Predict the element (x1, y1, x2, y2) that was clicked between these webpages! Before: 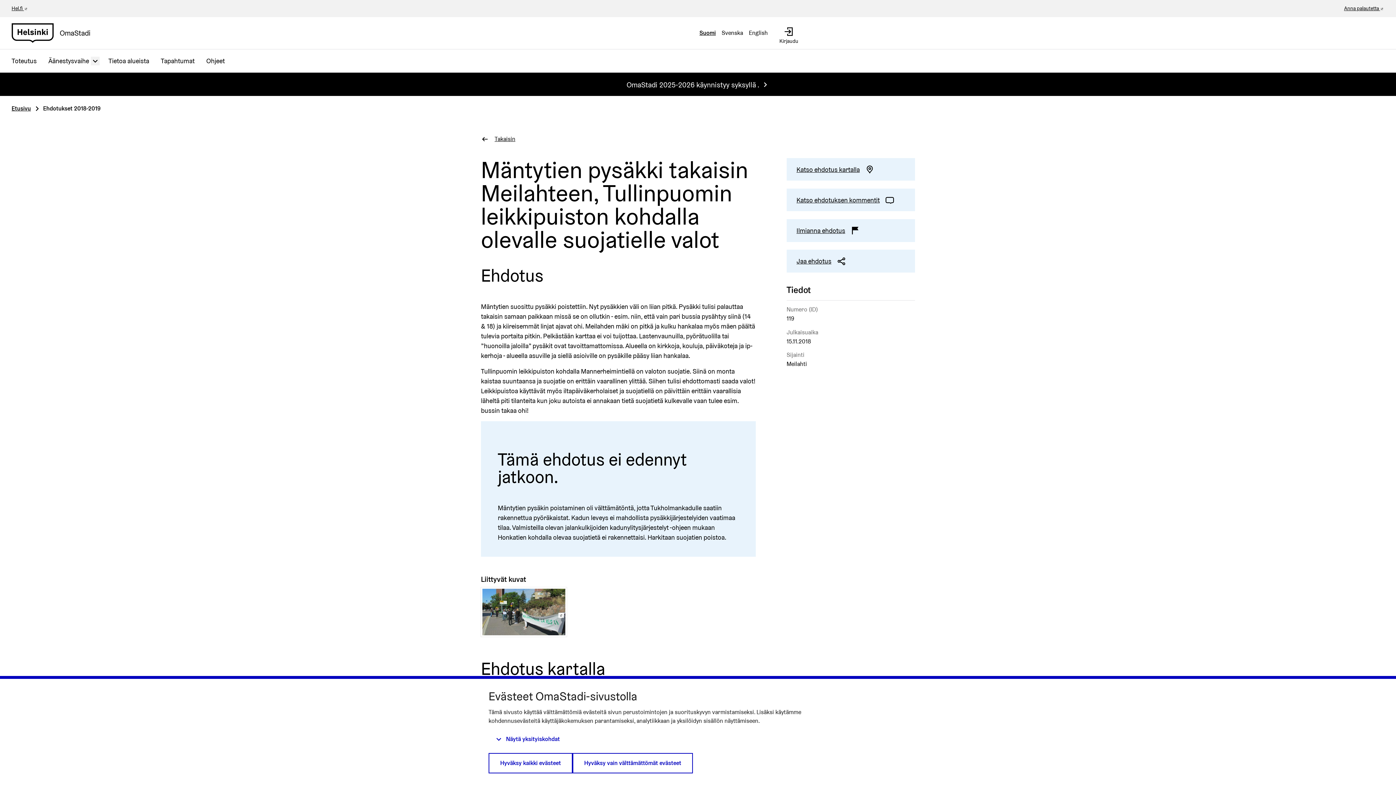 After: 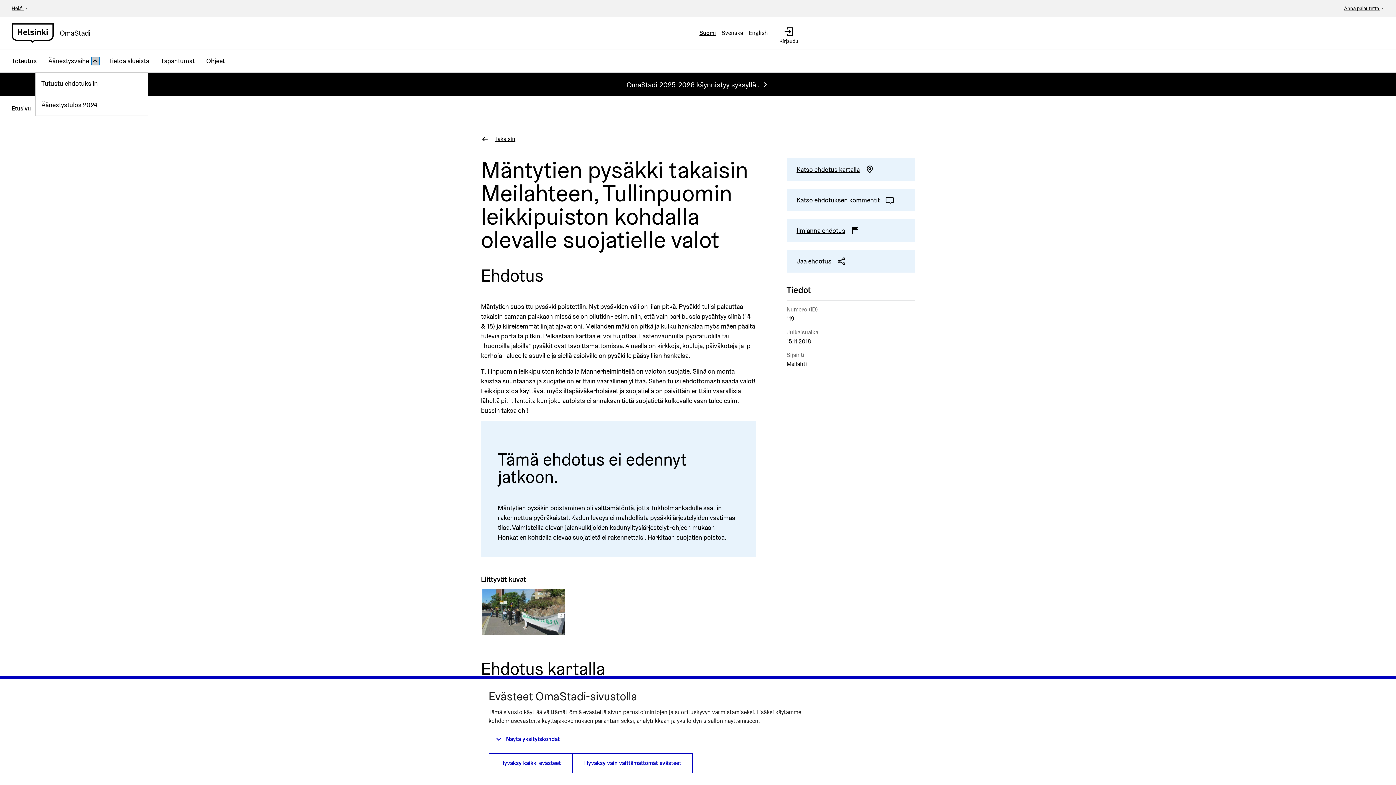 Action: label: Avaa alavalikko kohteelle Äänestysvaihe bbox: (91, 56, 99, 65)